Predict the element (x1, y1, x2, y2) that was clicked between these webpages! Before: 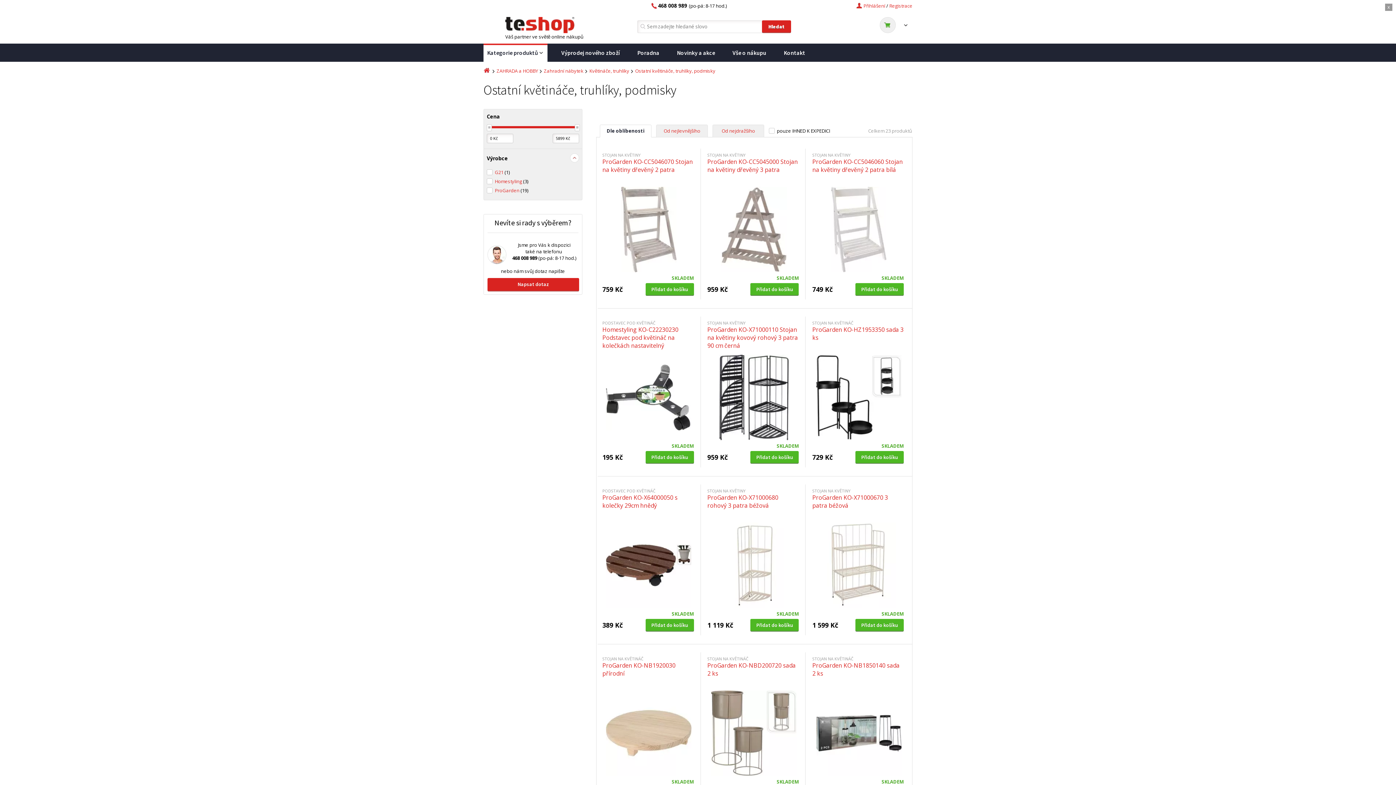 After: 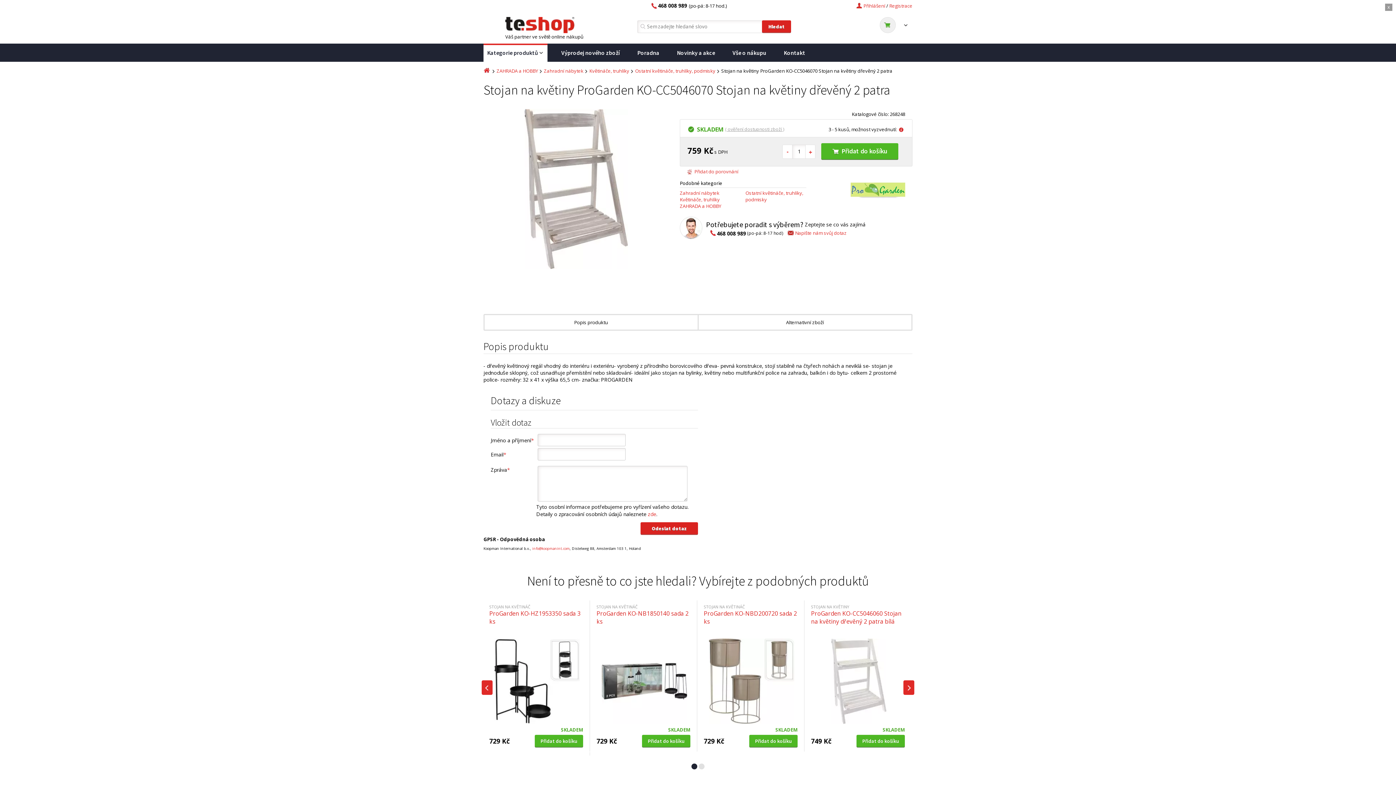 Action: label: STOJAN NA KVĚTINY
ProGarden KO-CC5046070 Stojan na květiny dřevěný 2 patra
  bbox: (602, 152, 694, 274)